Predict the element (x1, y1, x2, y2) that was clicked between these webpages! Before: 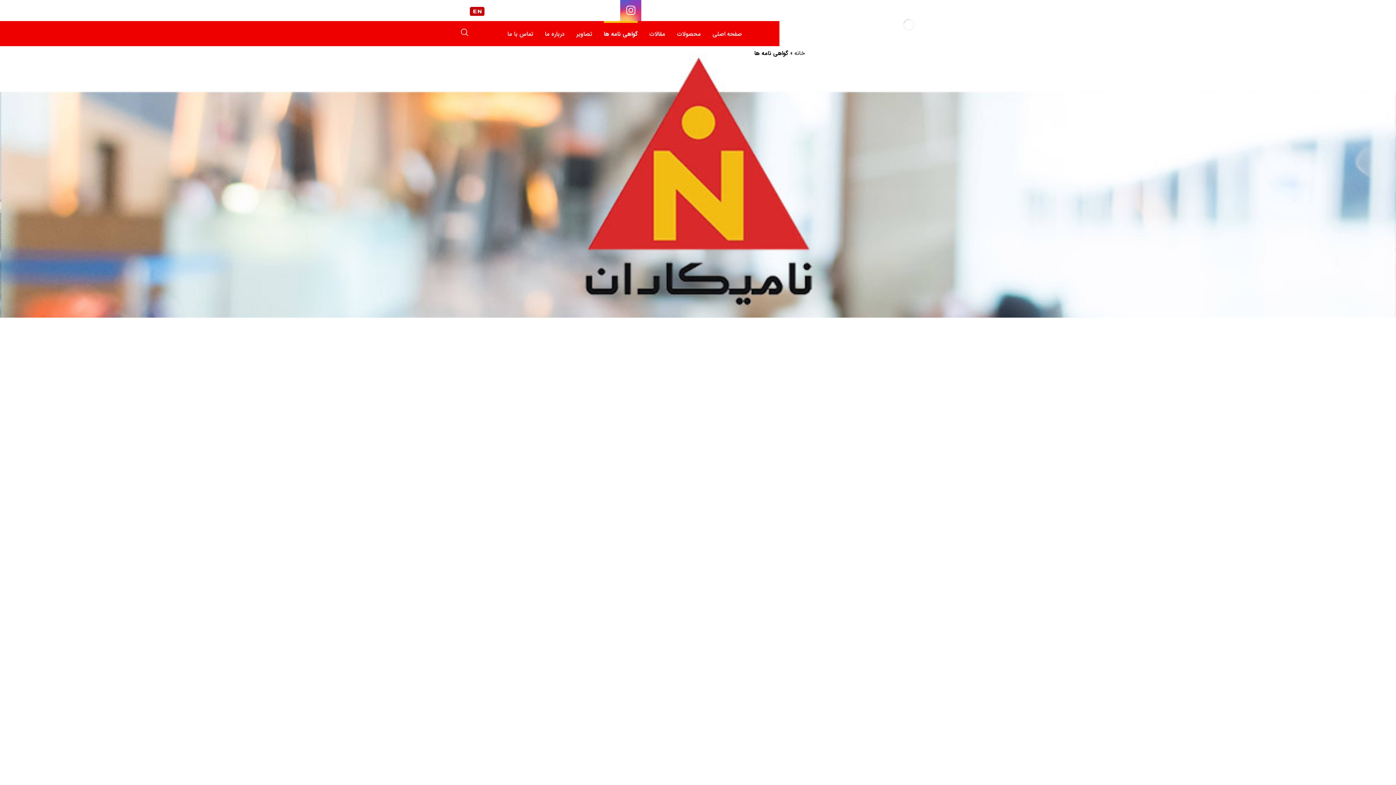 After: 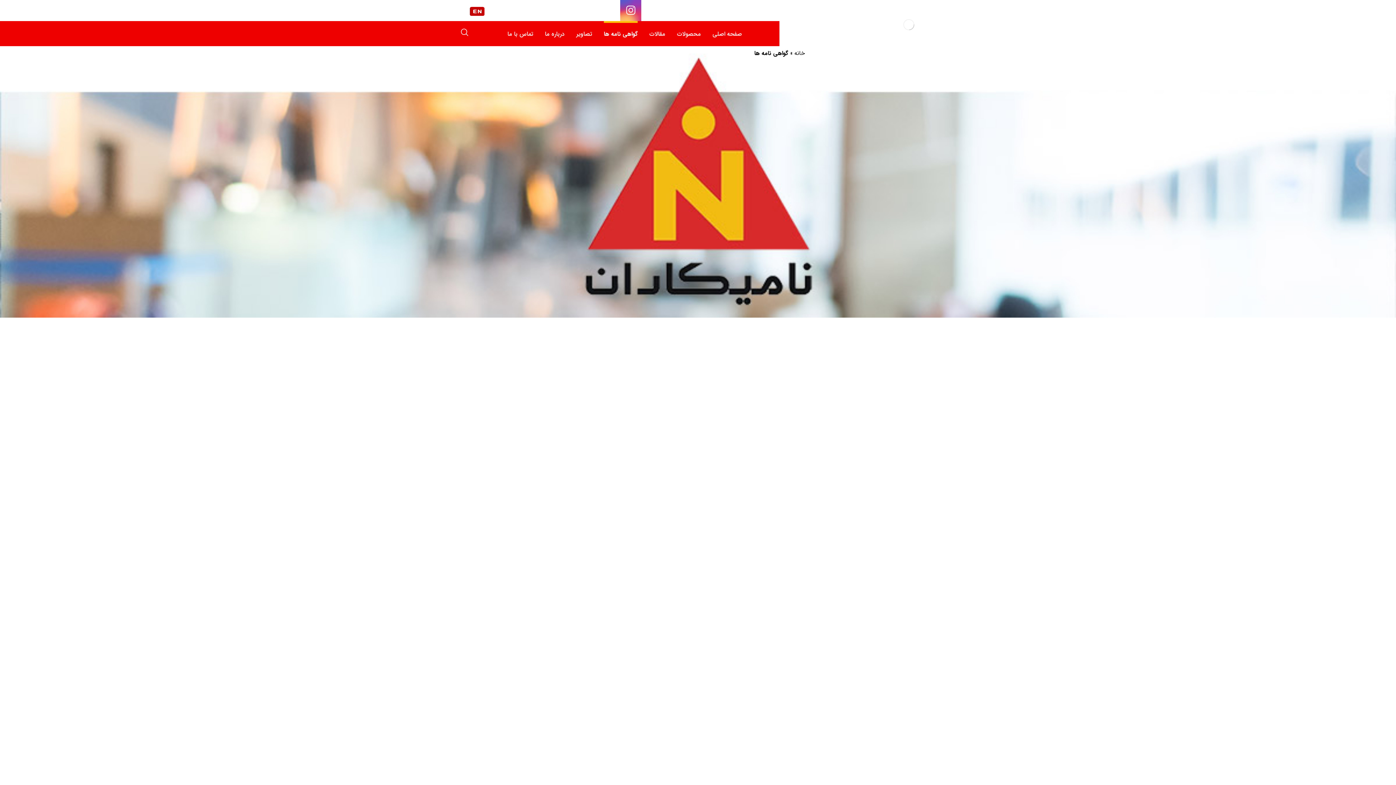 Action: bbox: (604, 24, 637, 43) label: گواهی نامه ها